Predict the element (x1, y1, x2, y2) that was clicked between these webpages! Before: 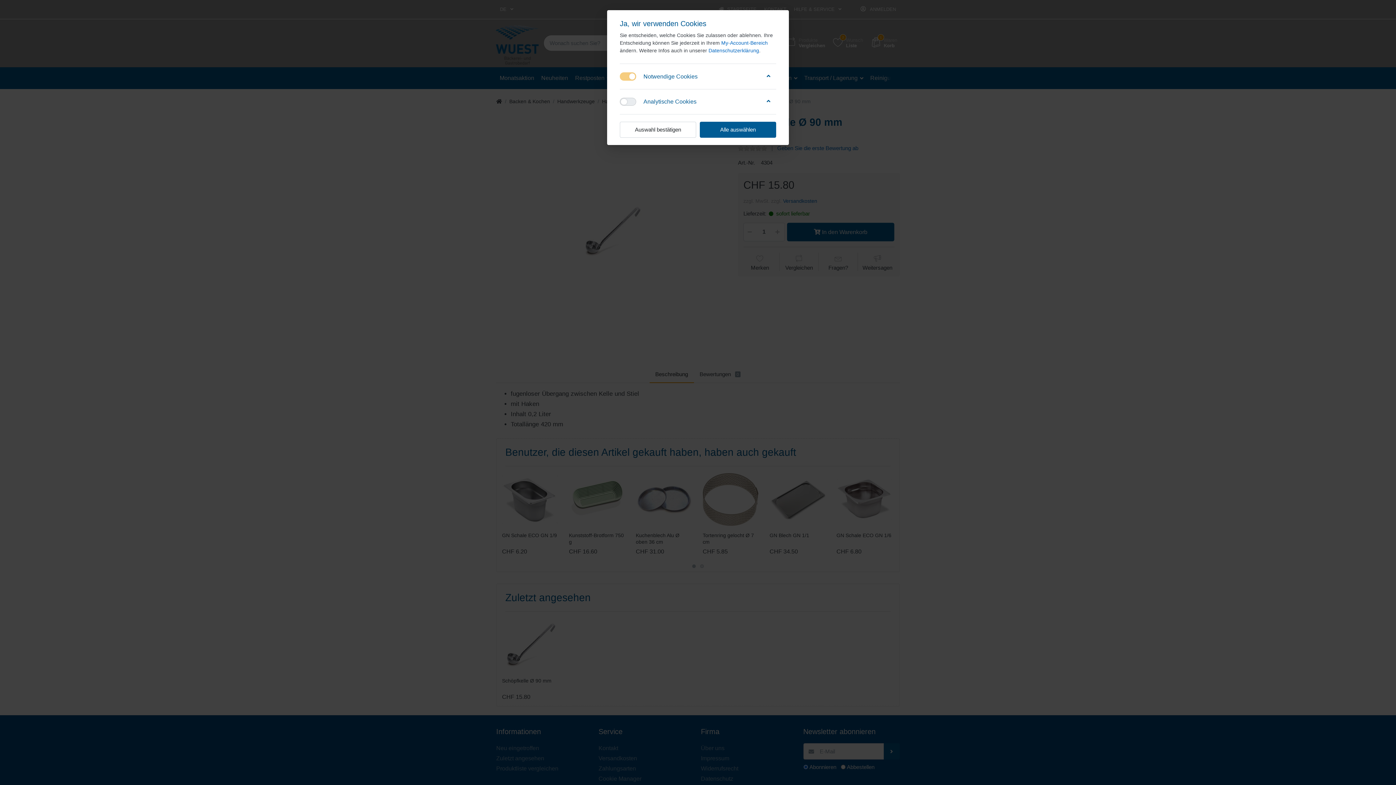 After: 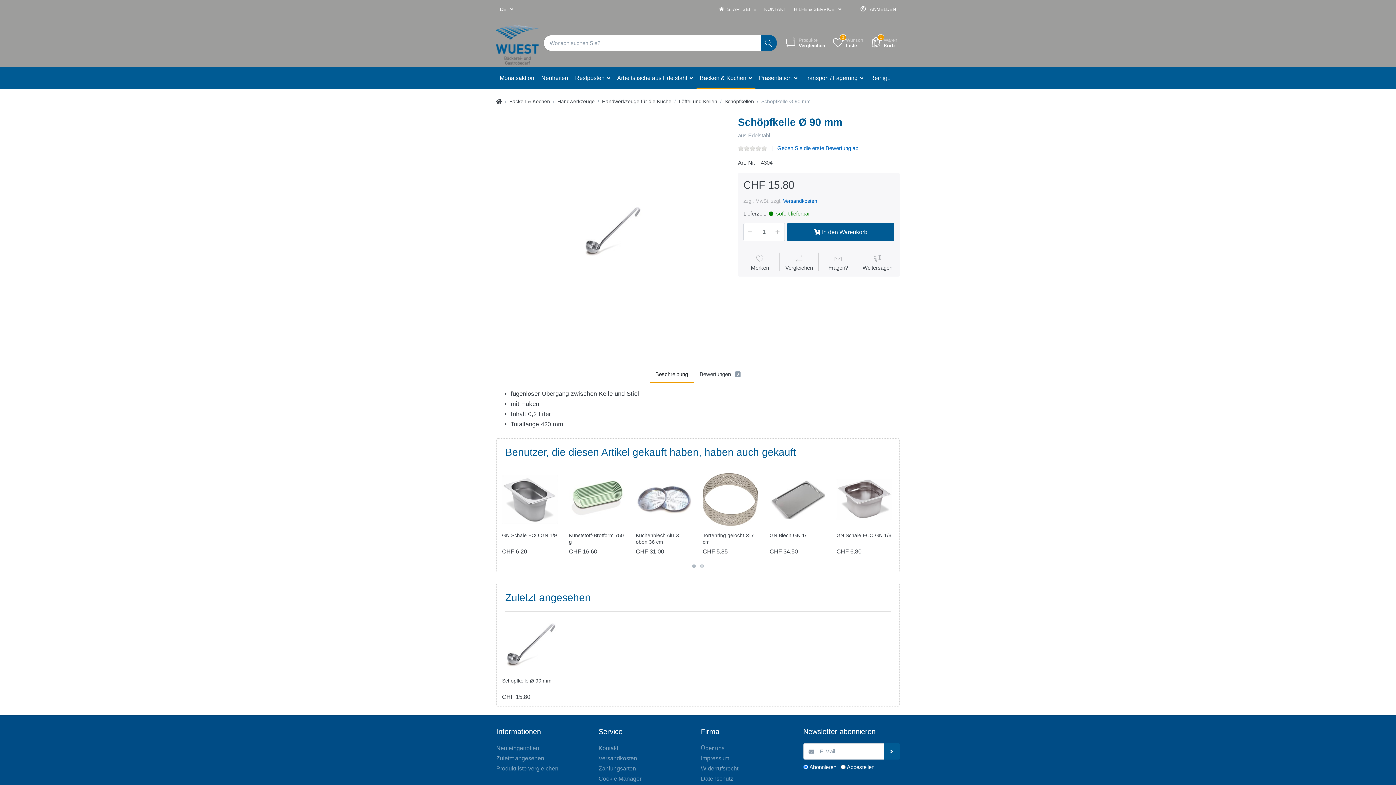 Action: bbox: (620, 121, 696, 137) label: Auswahl bestätigen